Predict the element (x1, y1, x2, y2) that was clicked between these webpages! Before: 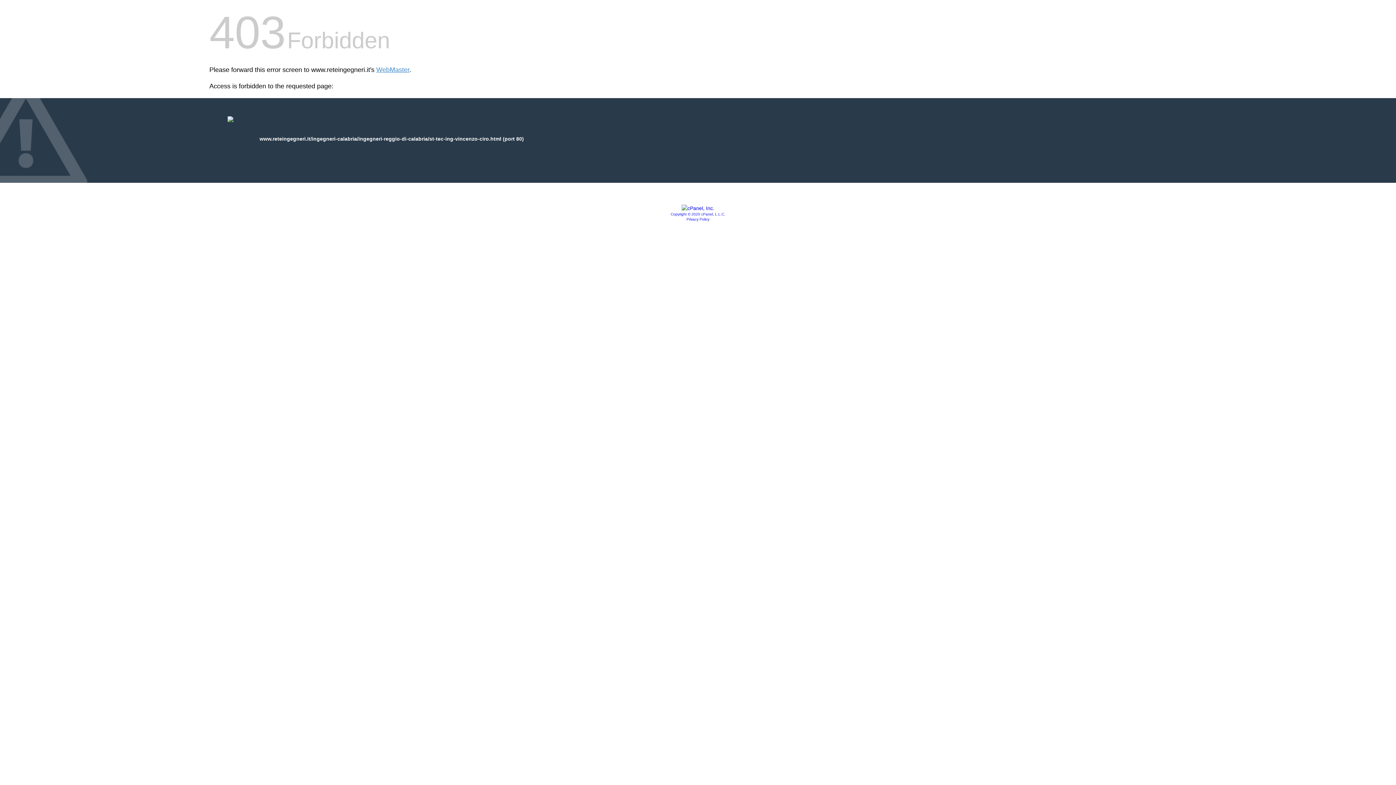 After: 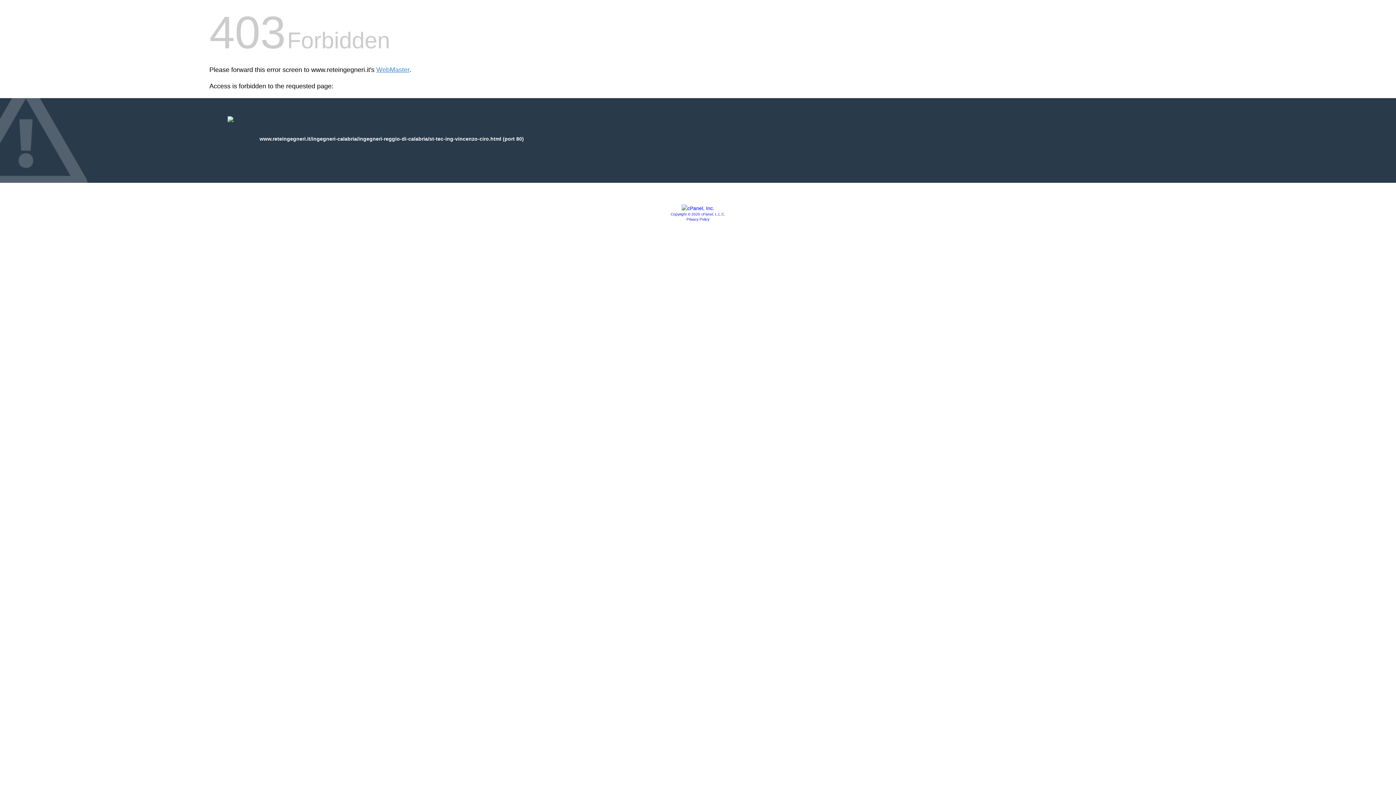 Action: bbox: (681, 205, 714, 211)